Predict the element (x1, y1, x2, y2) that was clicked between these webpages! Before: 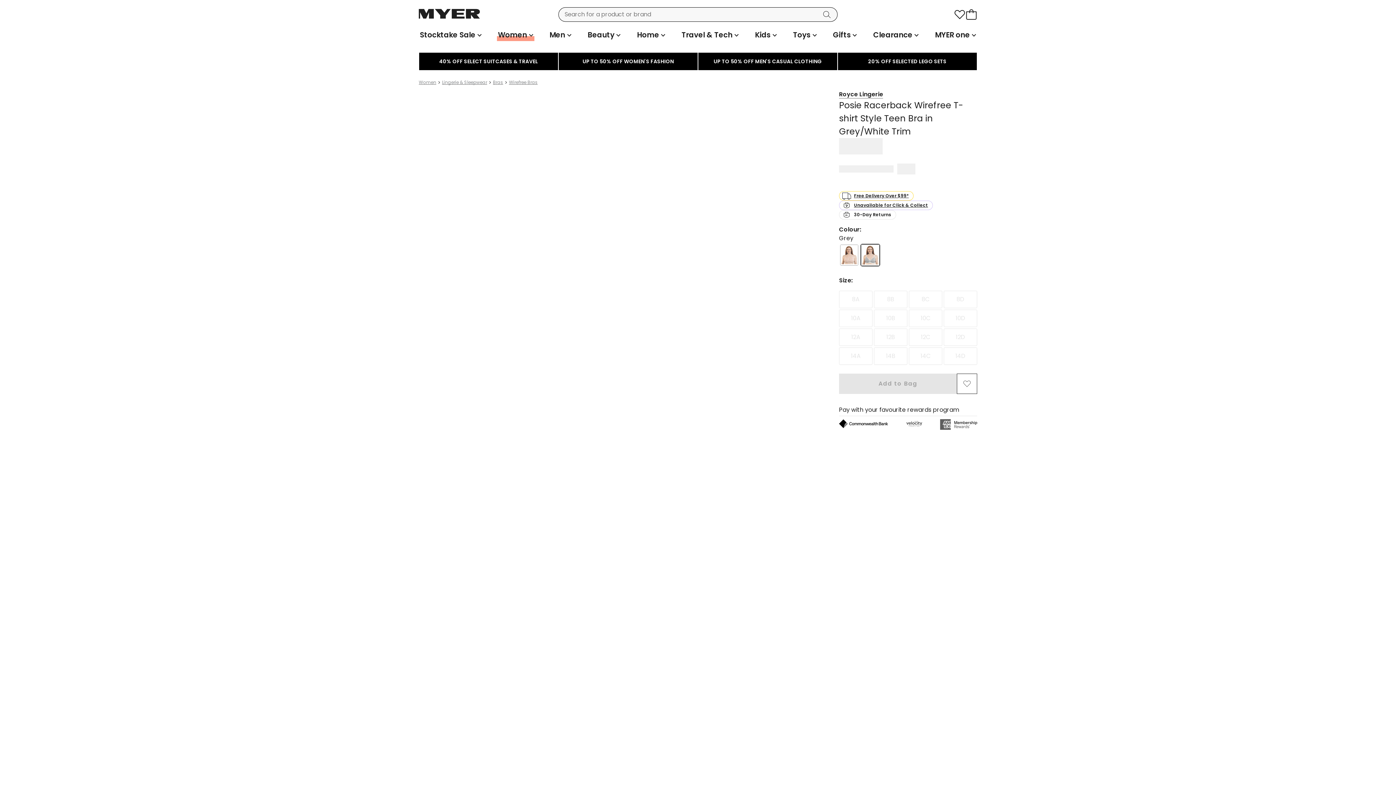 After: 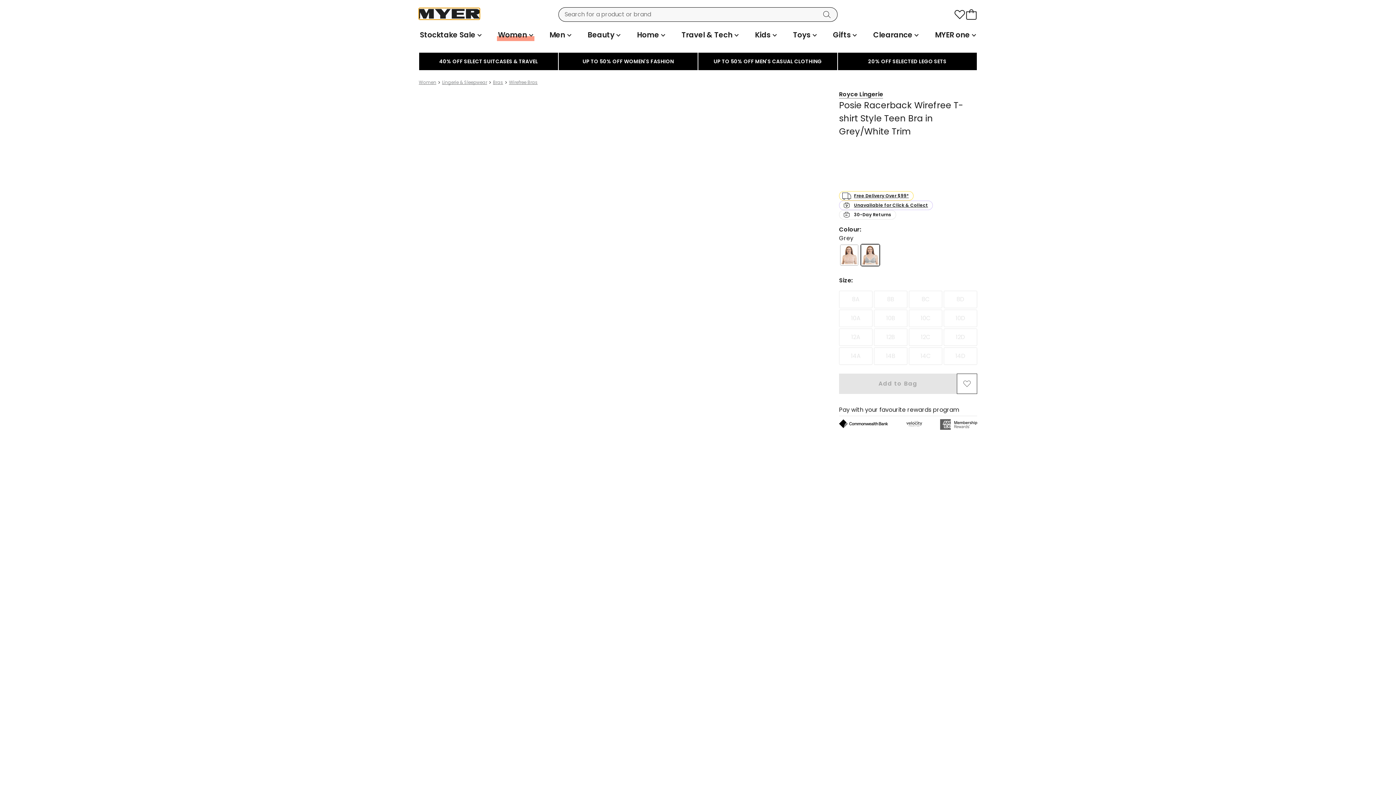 Action: bbox: (418, 8, 480, 19) label: Myer Homepage